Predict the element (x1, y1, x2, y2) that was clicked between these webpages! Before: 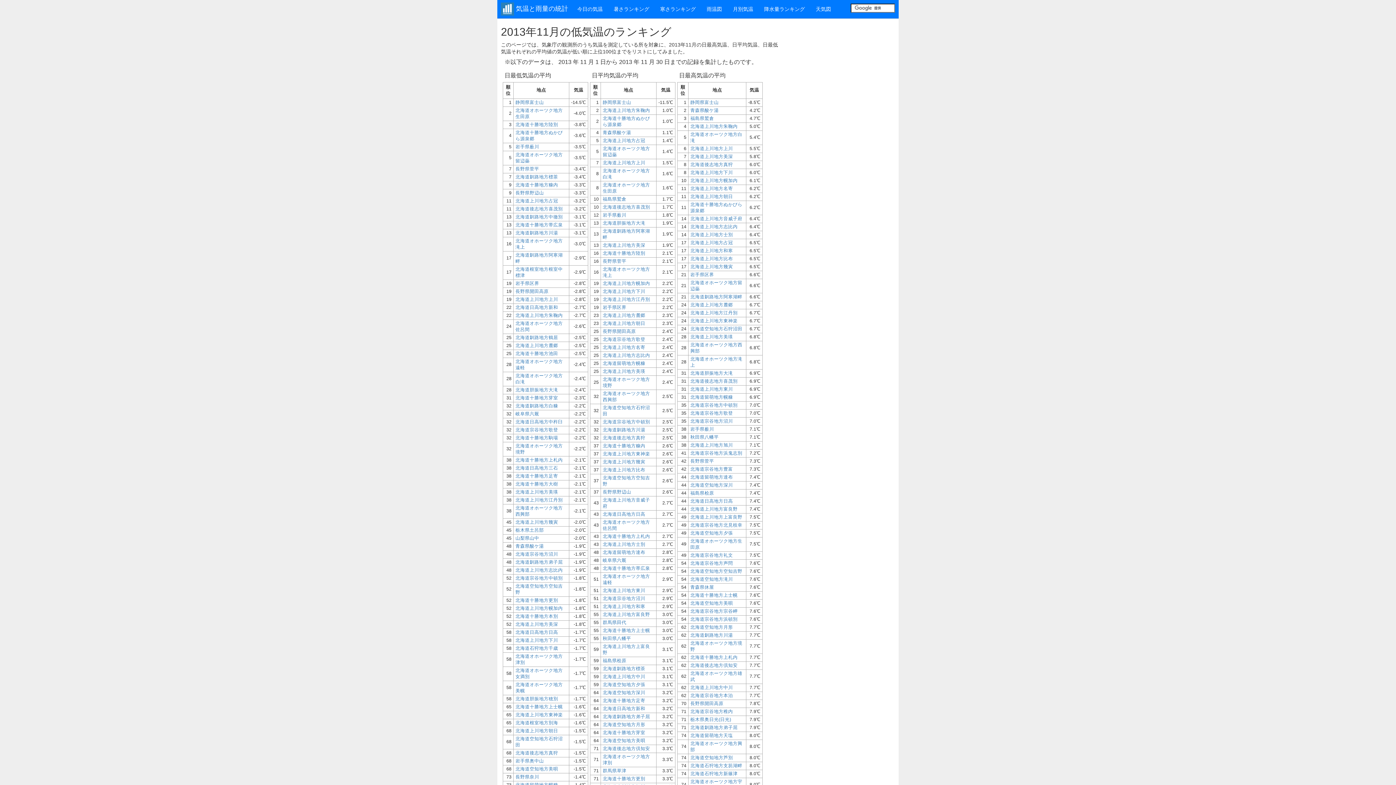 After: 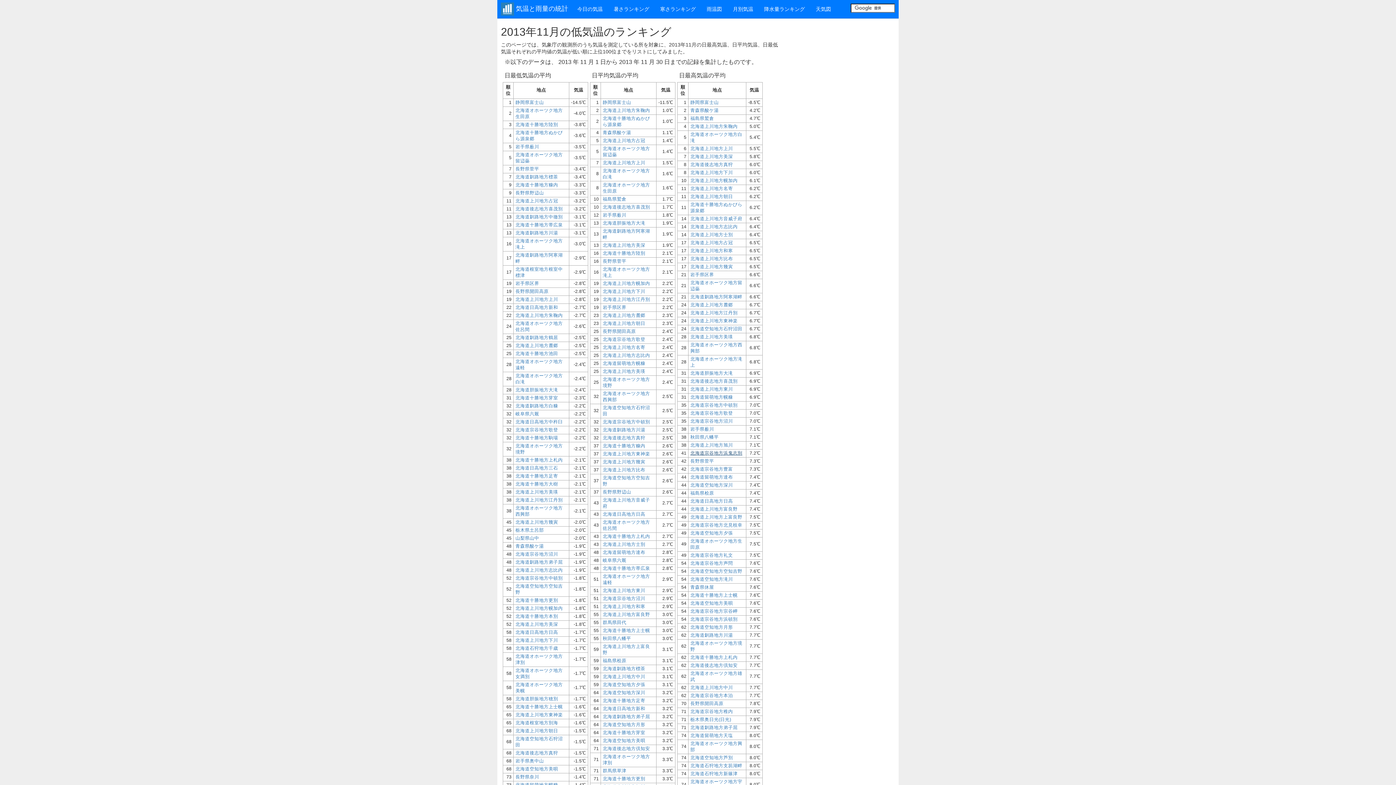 Action: bbox: (690, 450, 742, 456) label: 北海道宗谷地方浜鬼志別